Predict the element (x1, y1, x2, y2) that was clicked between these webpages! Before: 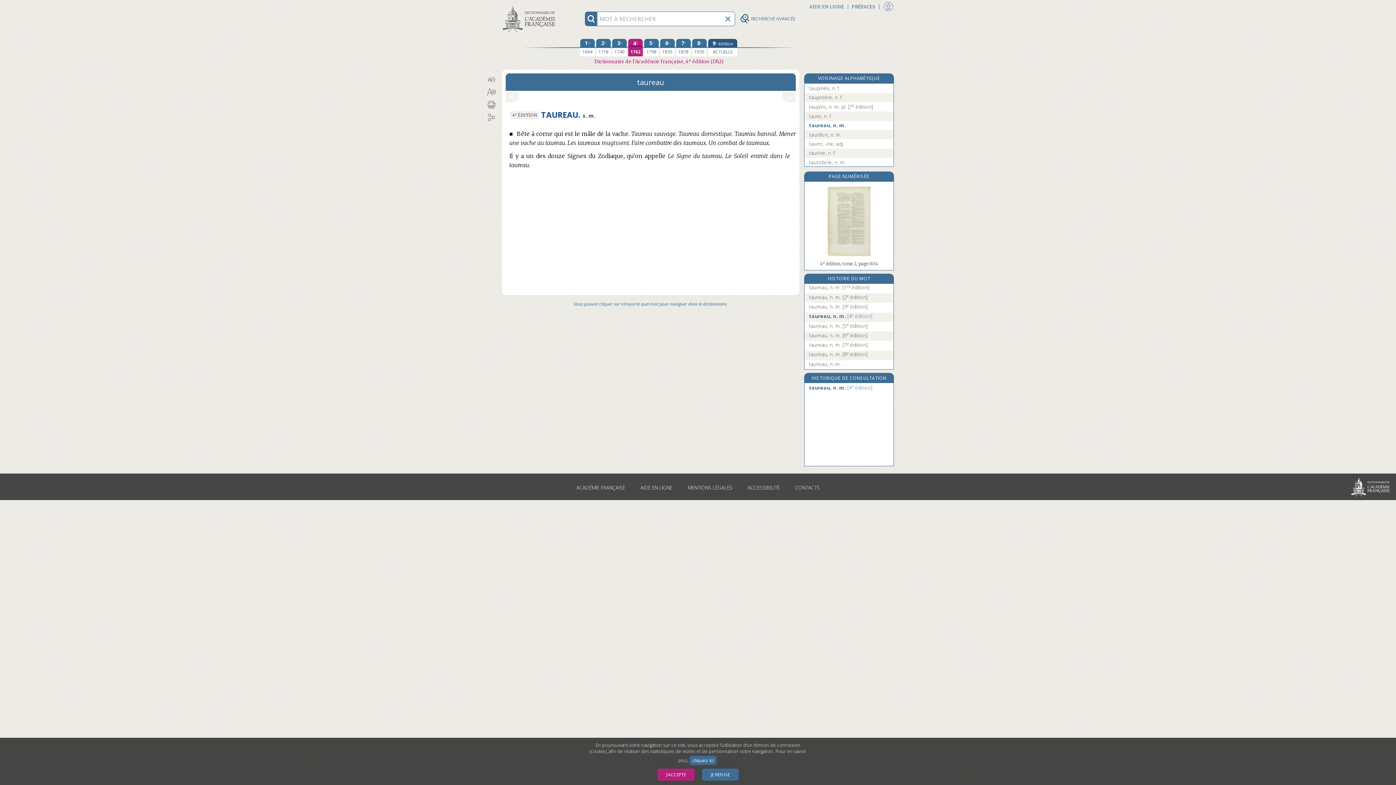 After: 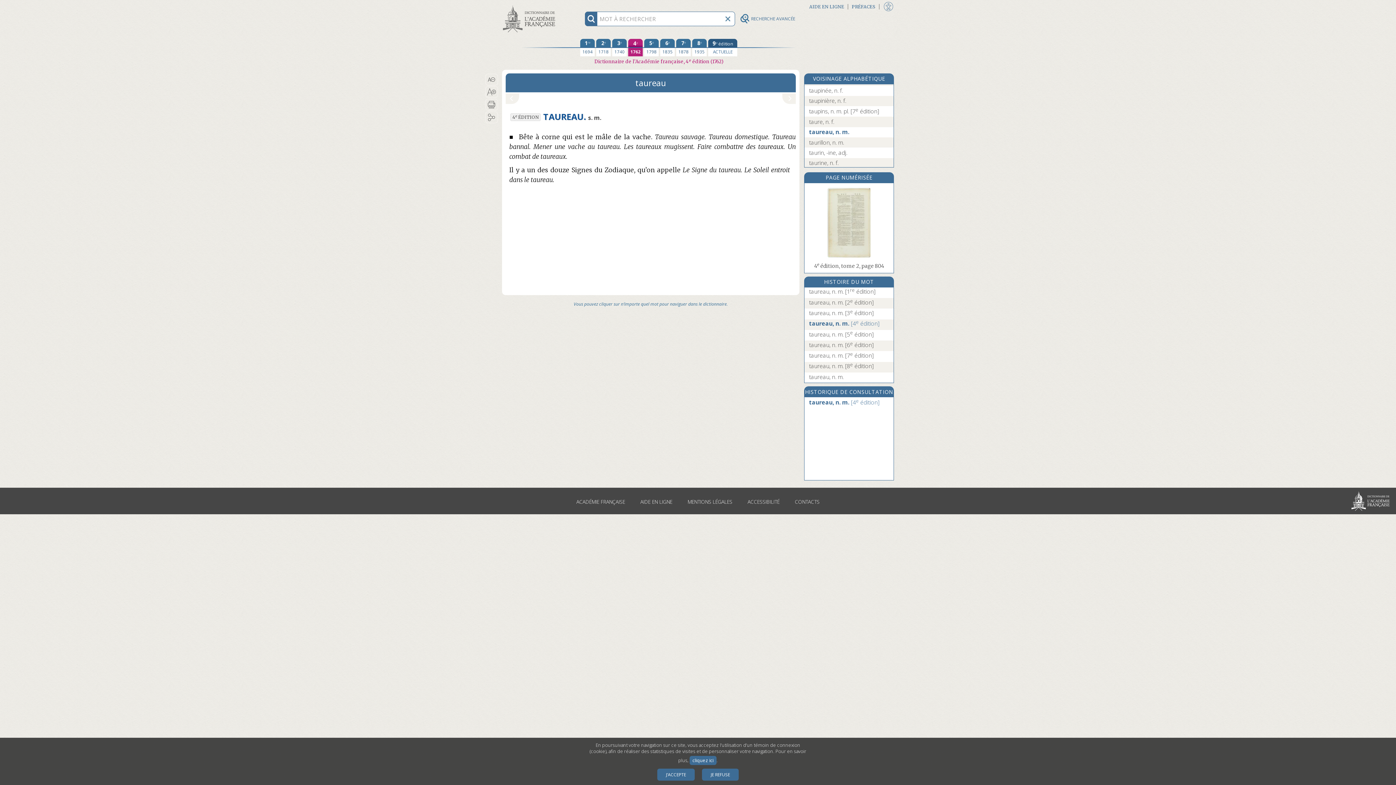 Action: bbox: (485, 86, 498, 97) label: Agrandir la taille des caractères